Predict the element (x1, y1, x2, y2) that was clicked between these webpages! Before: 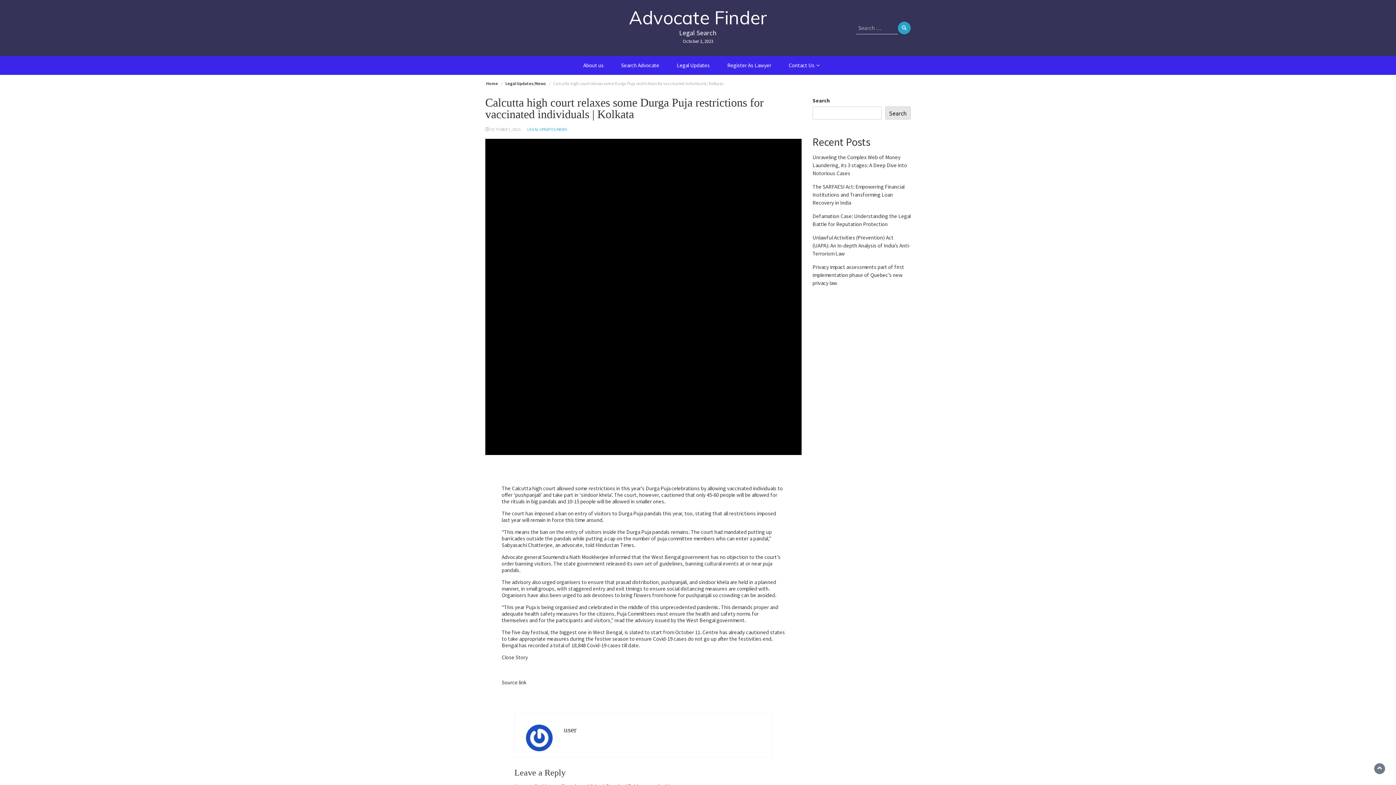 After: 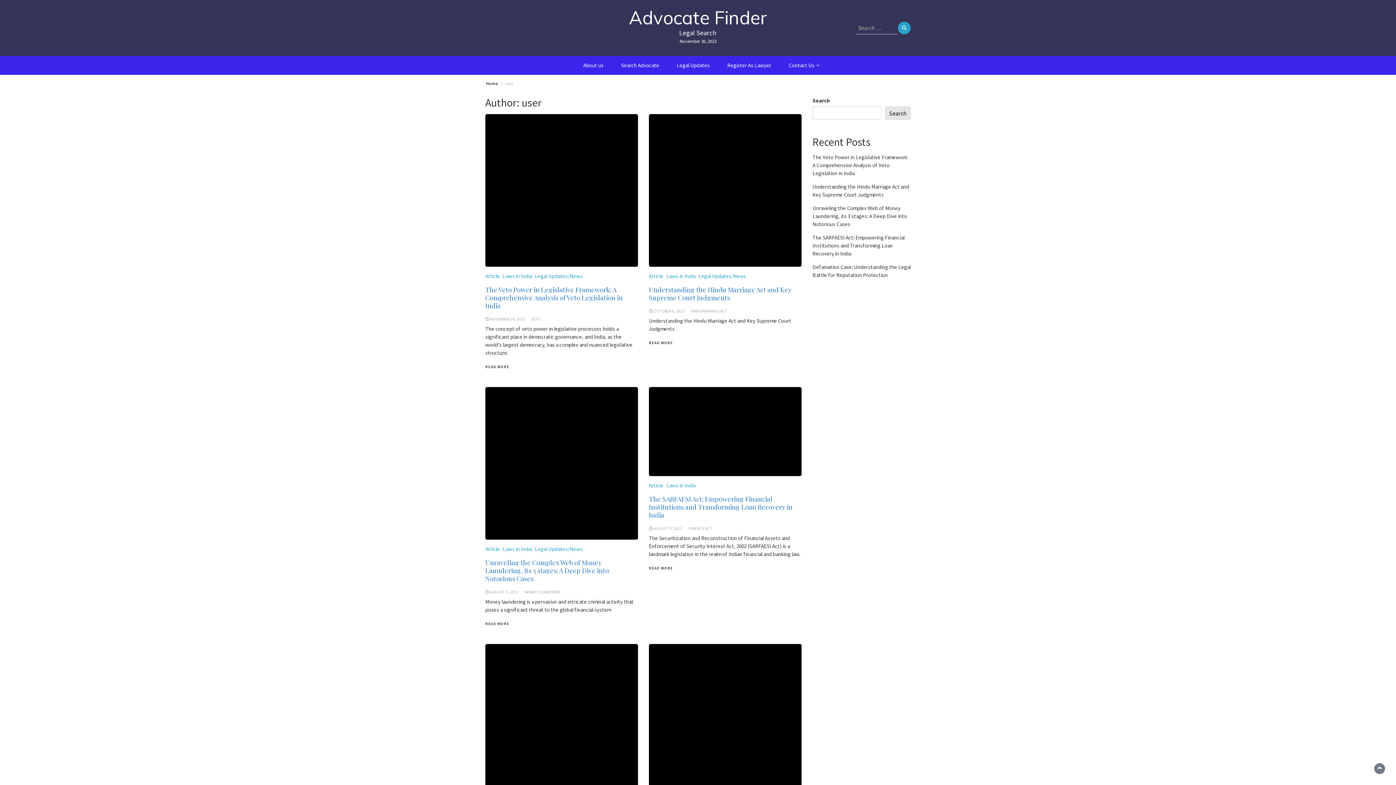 Action: label: user bbox: (564, 725, 576, 734)